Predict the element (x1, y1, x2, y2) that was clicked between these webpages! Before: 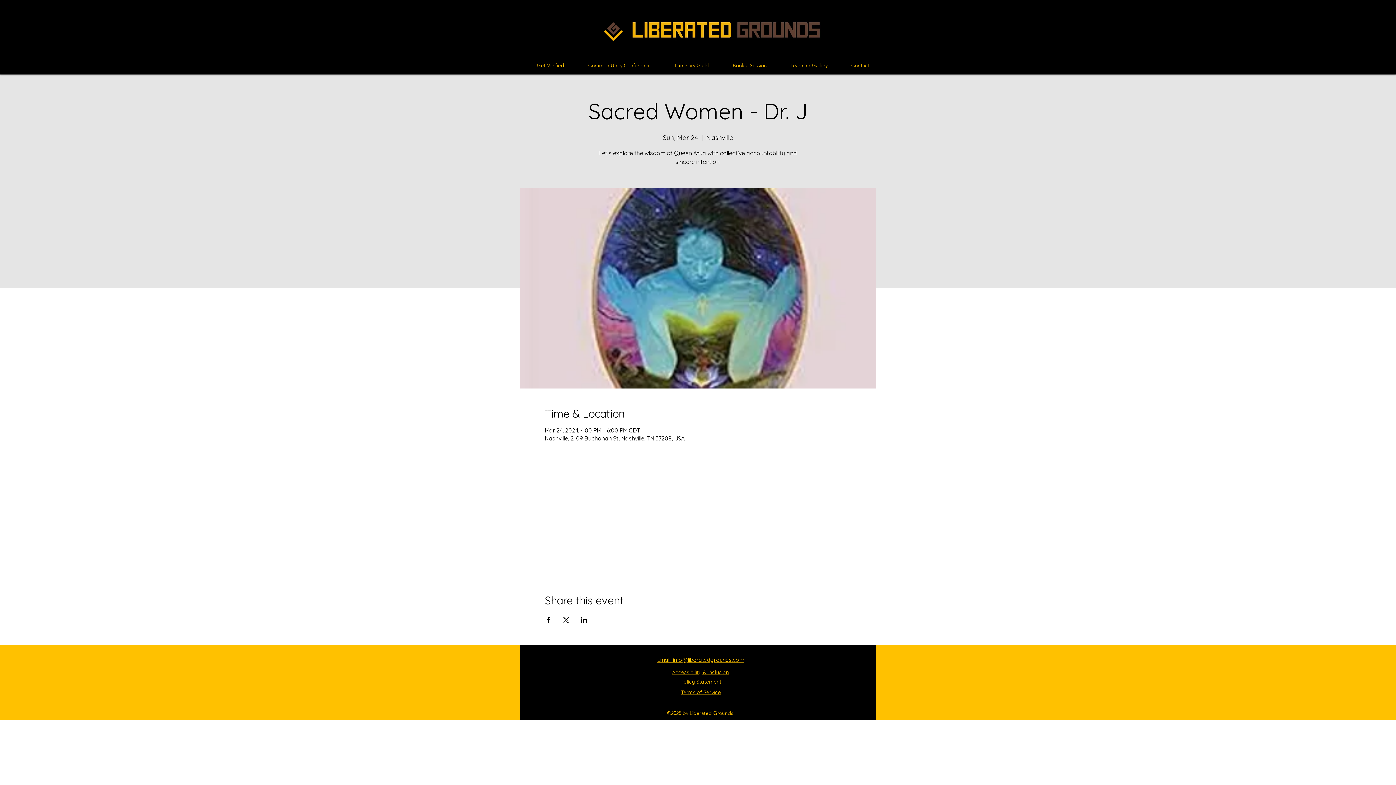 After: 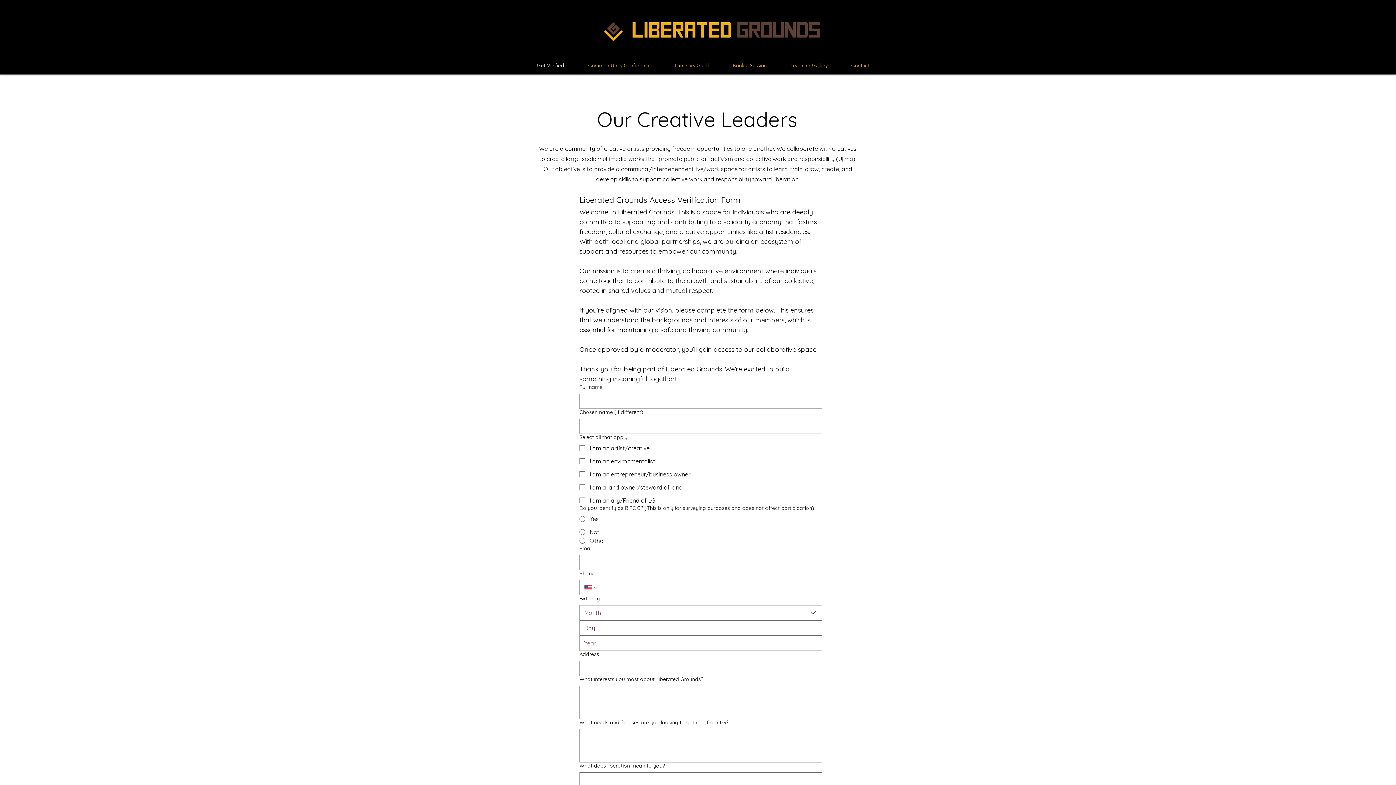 Action: label: Get Verified bbox: (525, 56, 576, 74)